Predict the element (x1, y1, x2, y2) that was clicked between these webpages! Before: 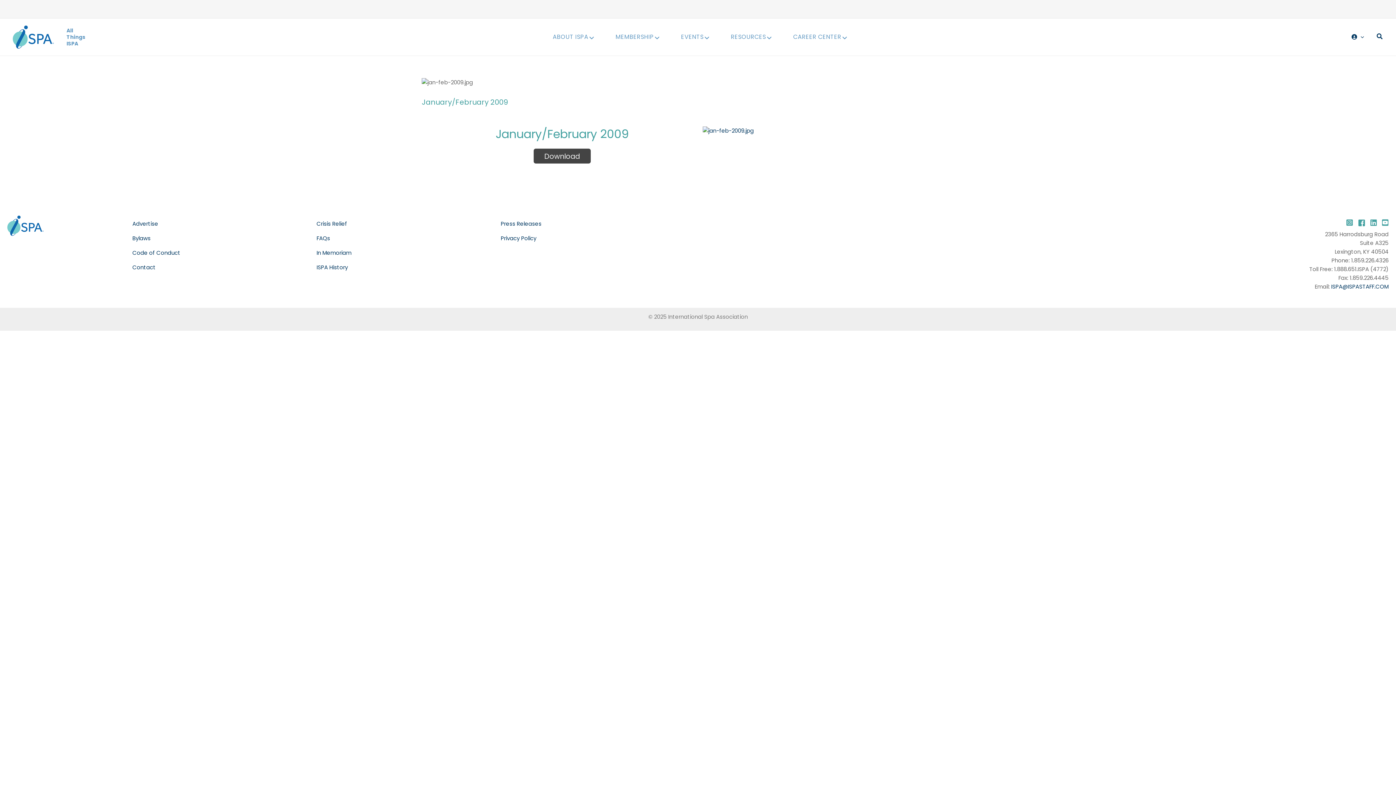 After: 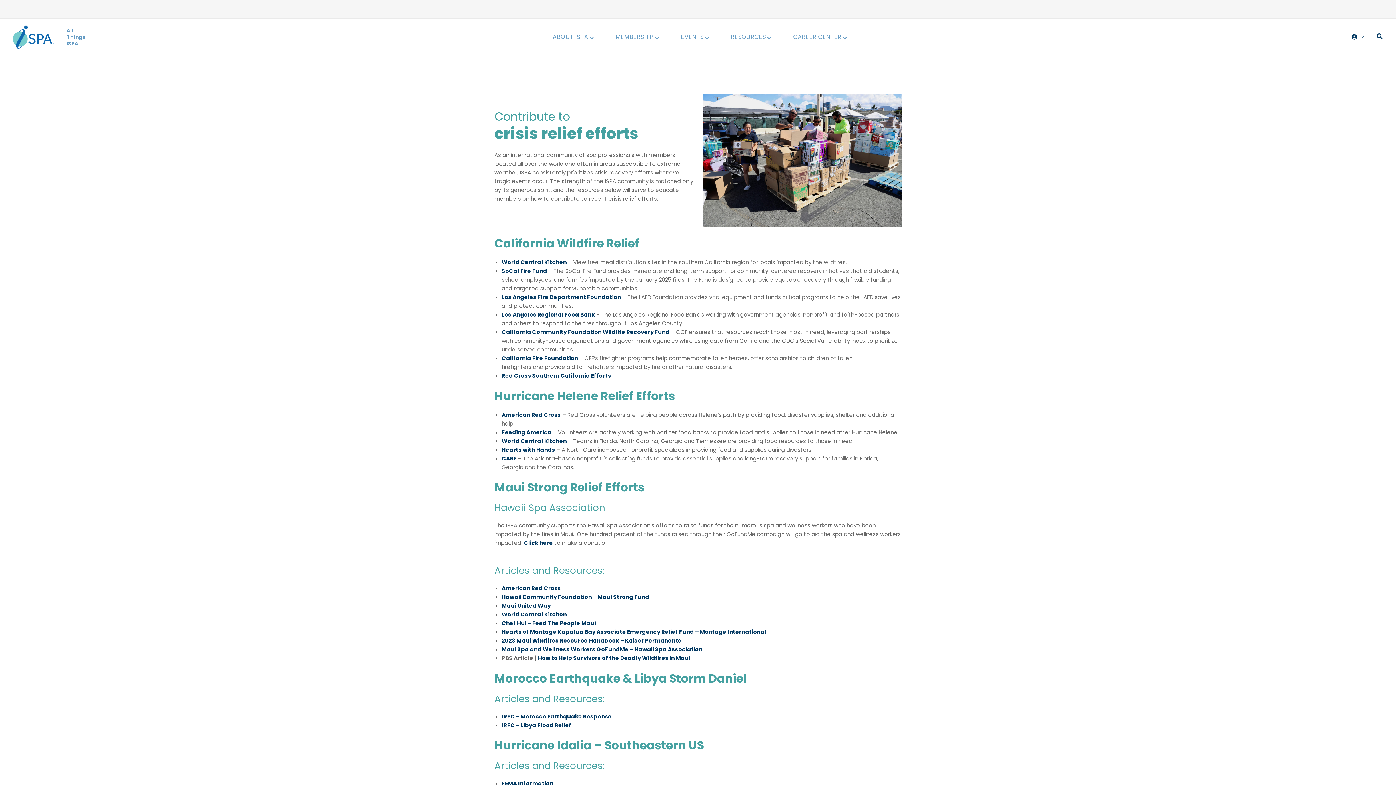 Action: bbox: (313, 217, 493, 230) label: Crisis Relief